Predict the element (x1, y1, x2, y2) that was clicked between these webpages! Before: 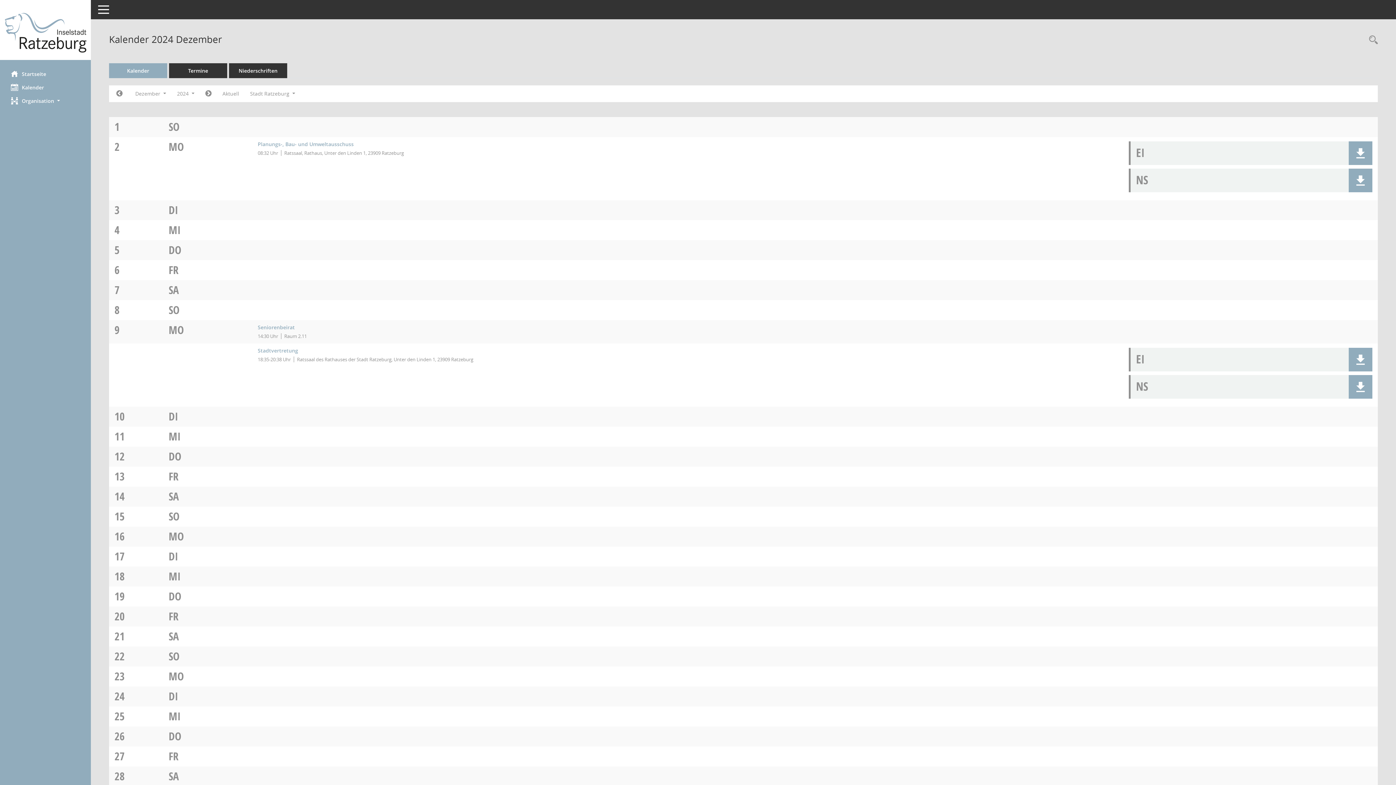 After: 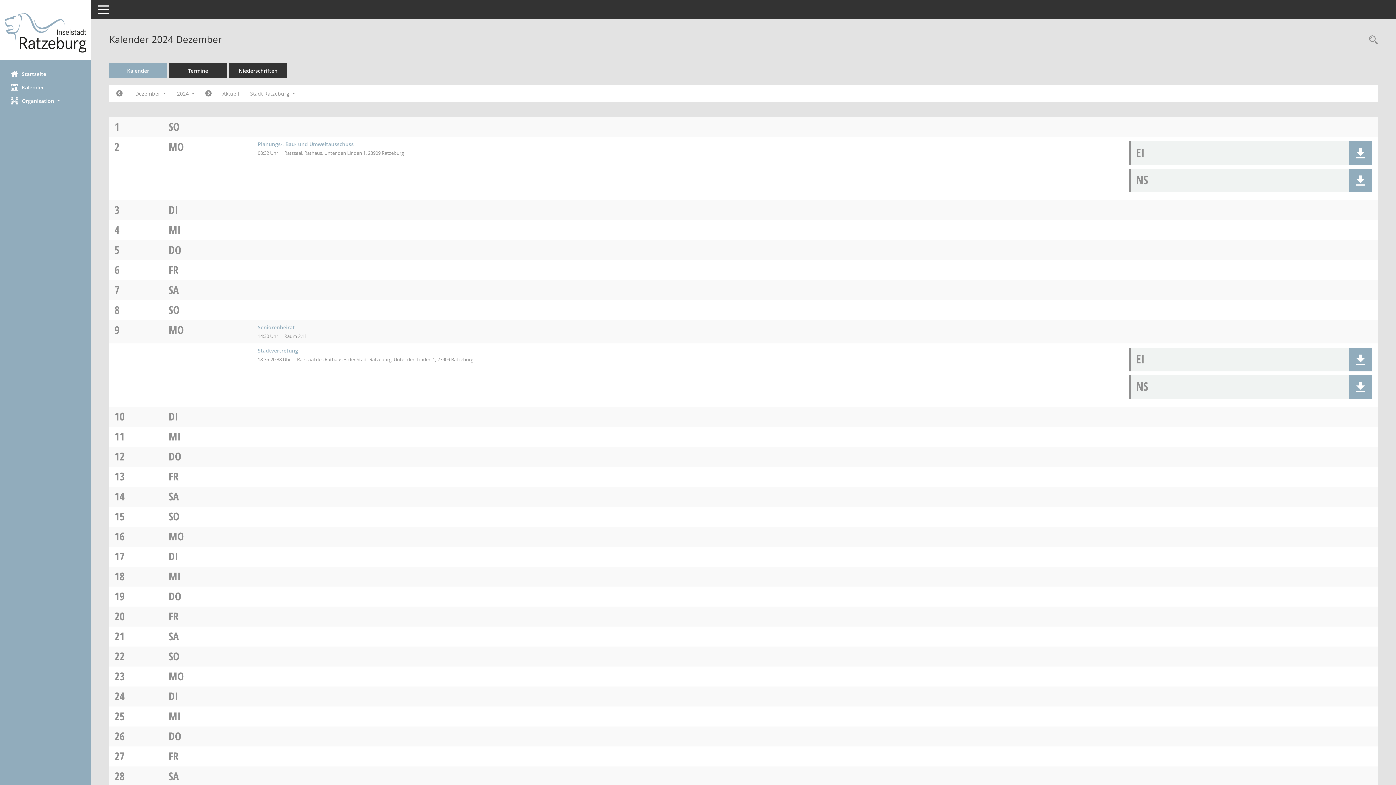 Action: bbox: (168, 139, 184, 154) label: MO